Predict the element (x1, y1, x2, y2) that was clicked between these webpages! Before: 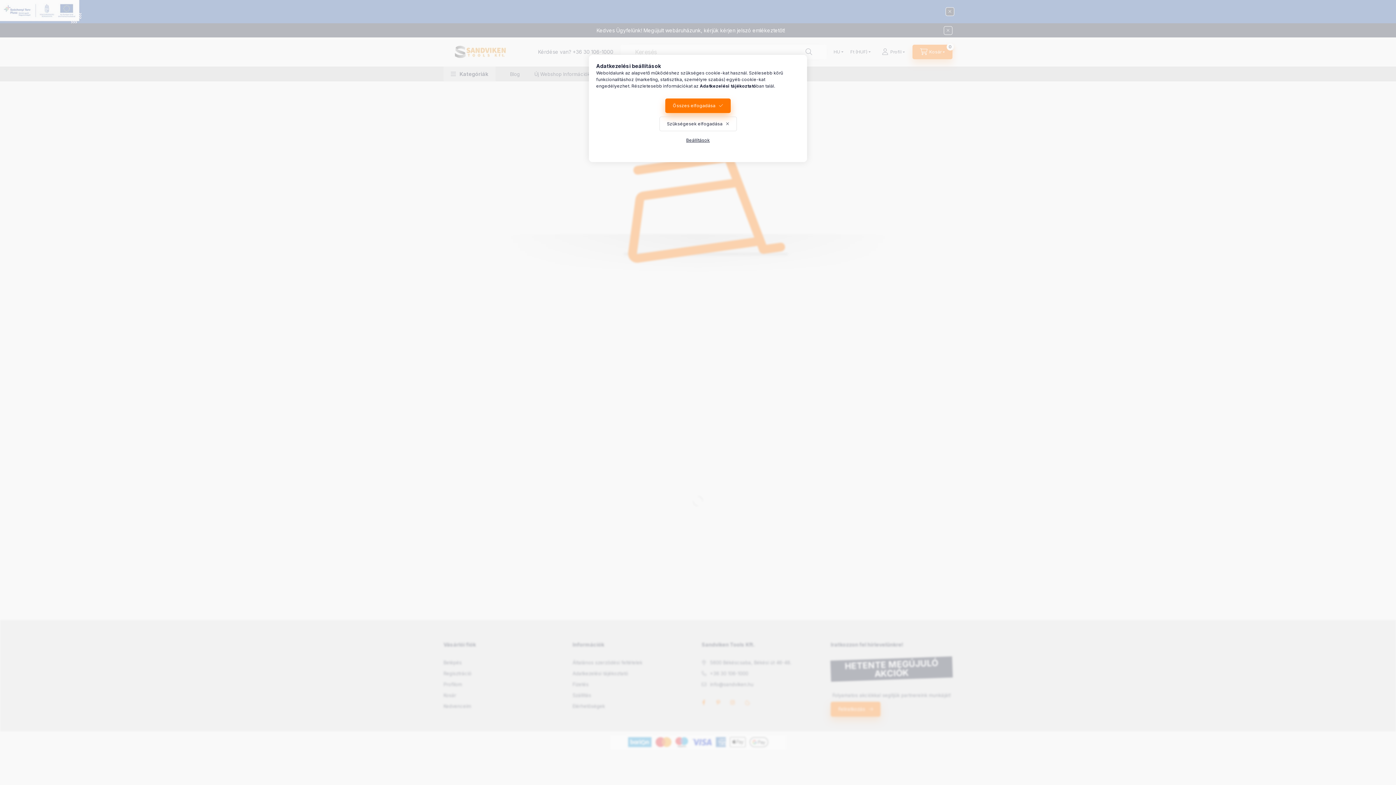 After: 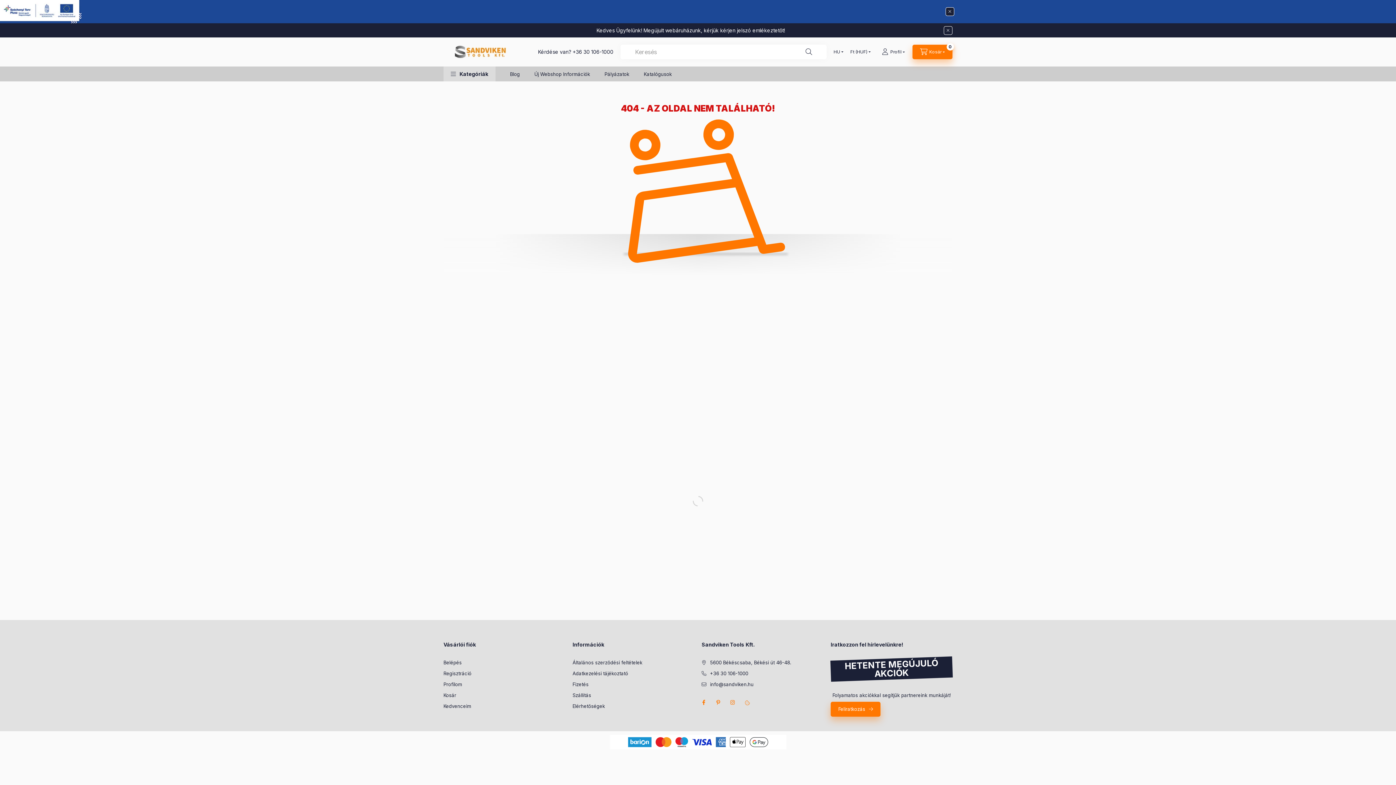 Action: bbox: (659, 116, 736, 131) label: Szükségesek elfogadása